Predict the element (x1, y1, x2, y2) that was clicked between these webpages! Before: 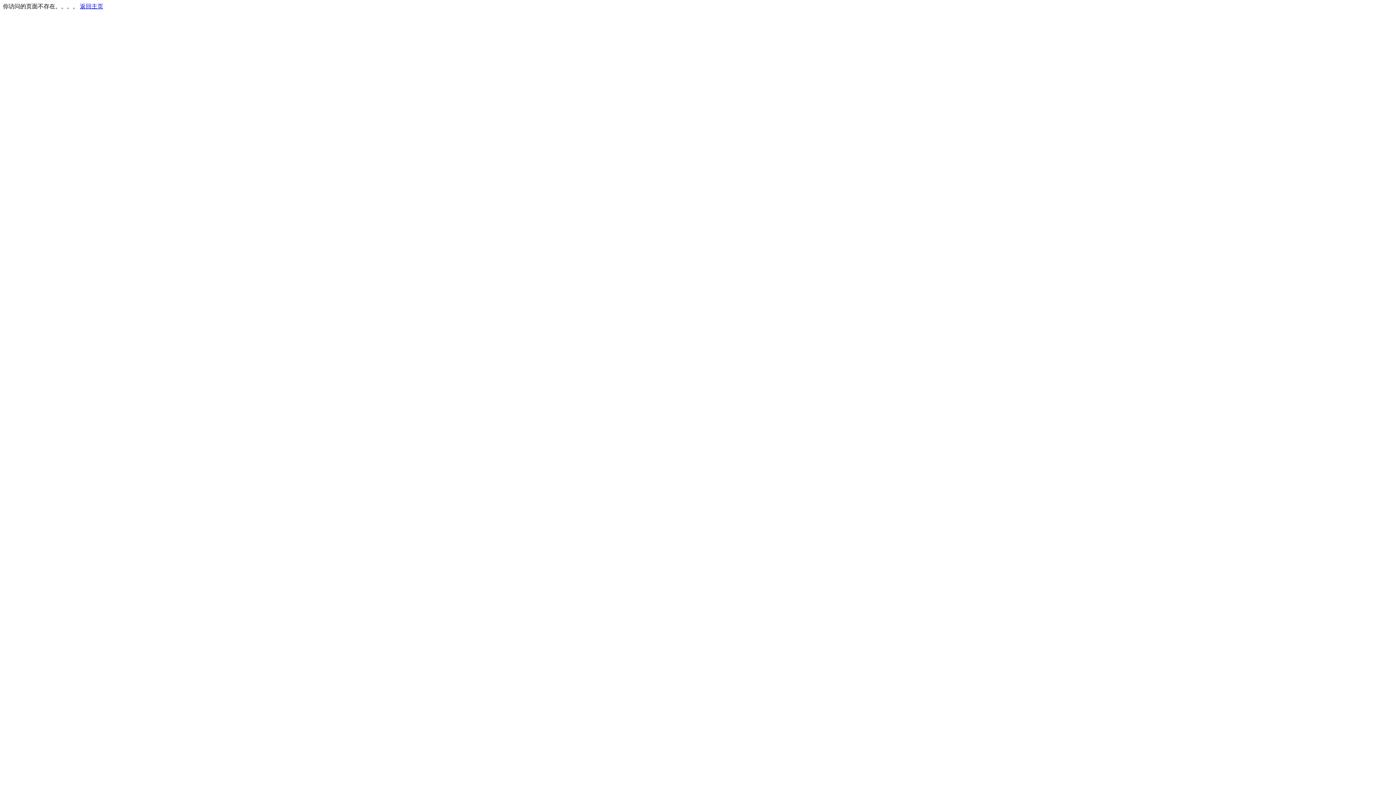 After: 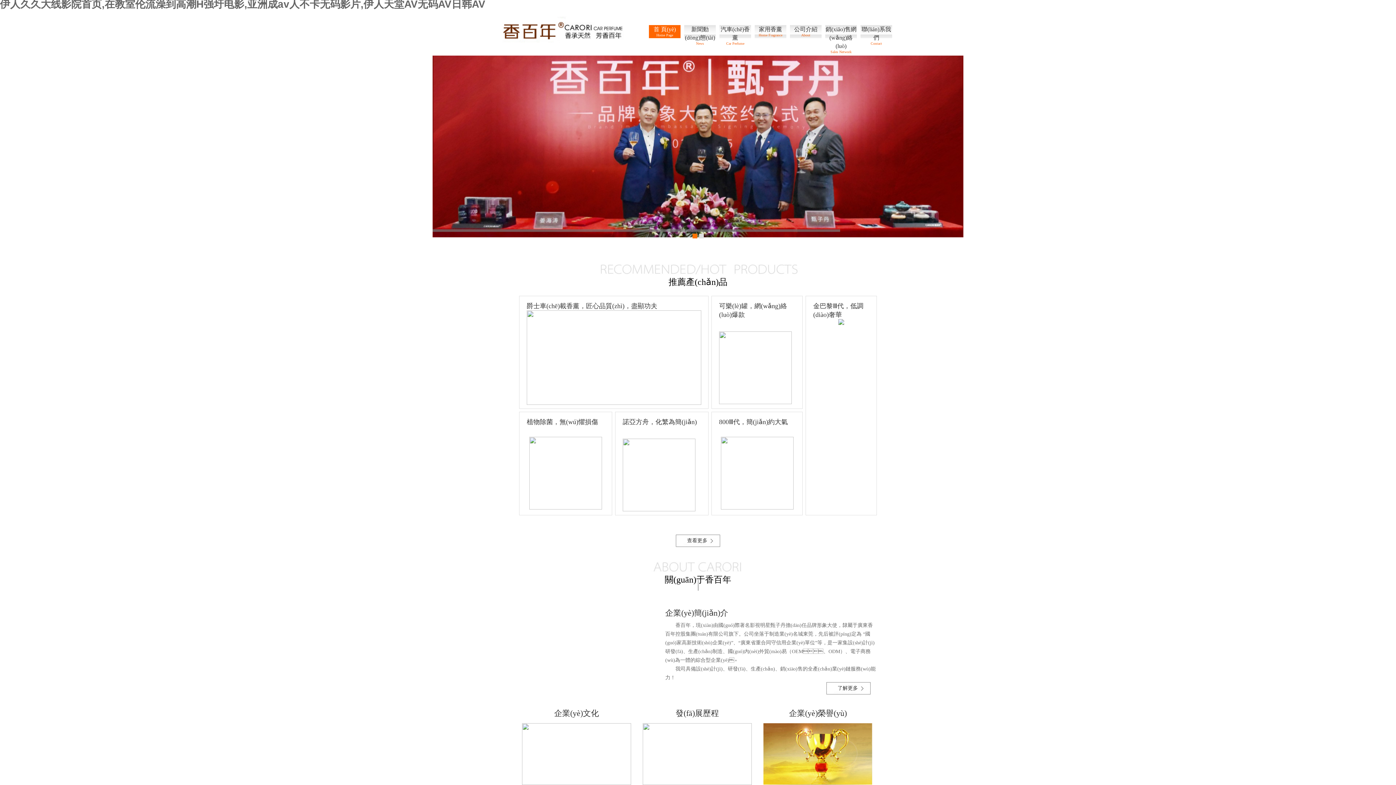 Action: label: 返回主页 bbox: (80, 3, 103, 9)